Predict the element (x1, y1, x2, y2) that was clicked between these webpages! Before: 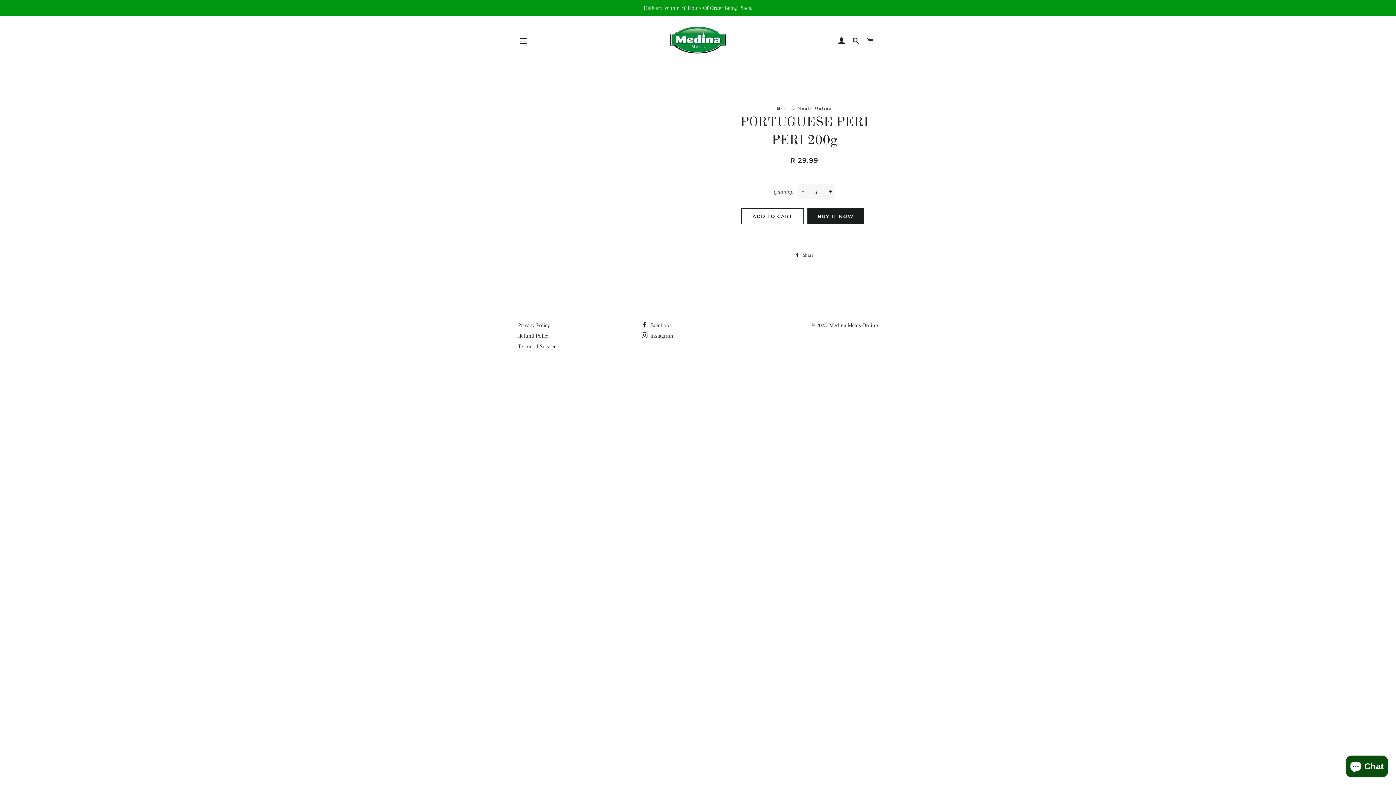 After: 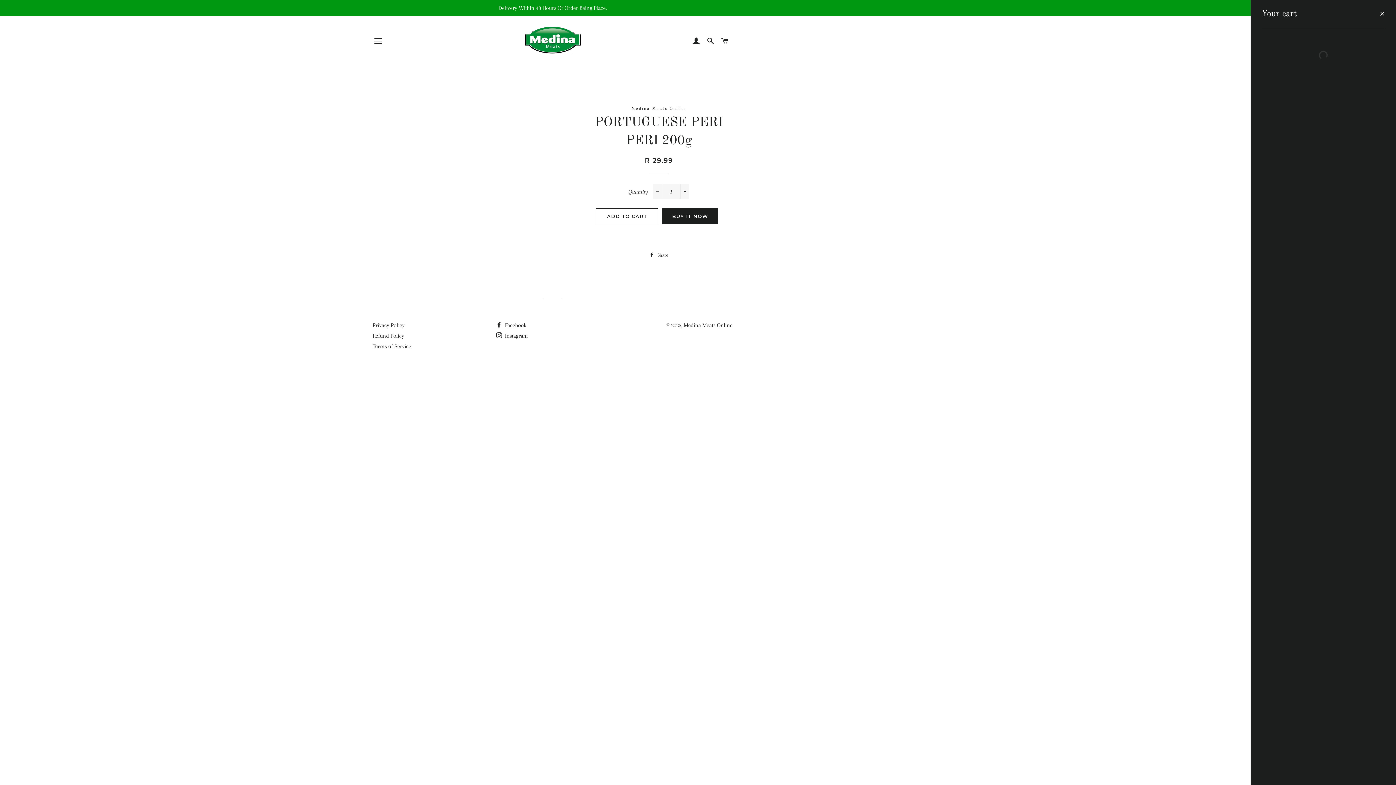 Action: bbox: (864, 30, 877, 52) label: CART